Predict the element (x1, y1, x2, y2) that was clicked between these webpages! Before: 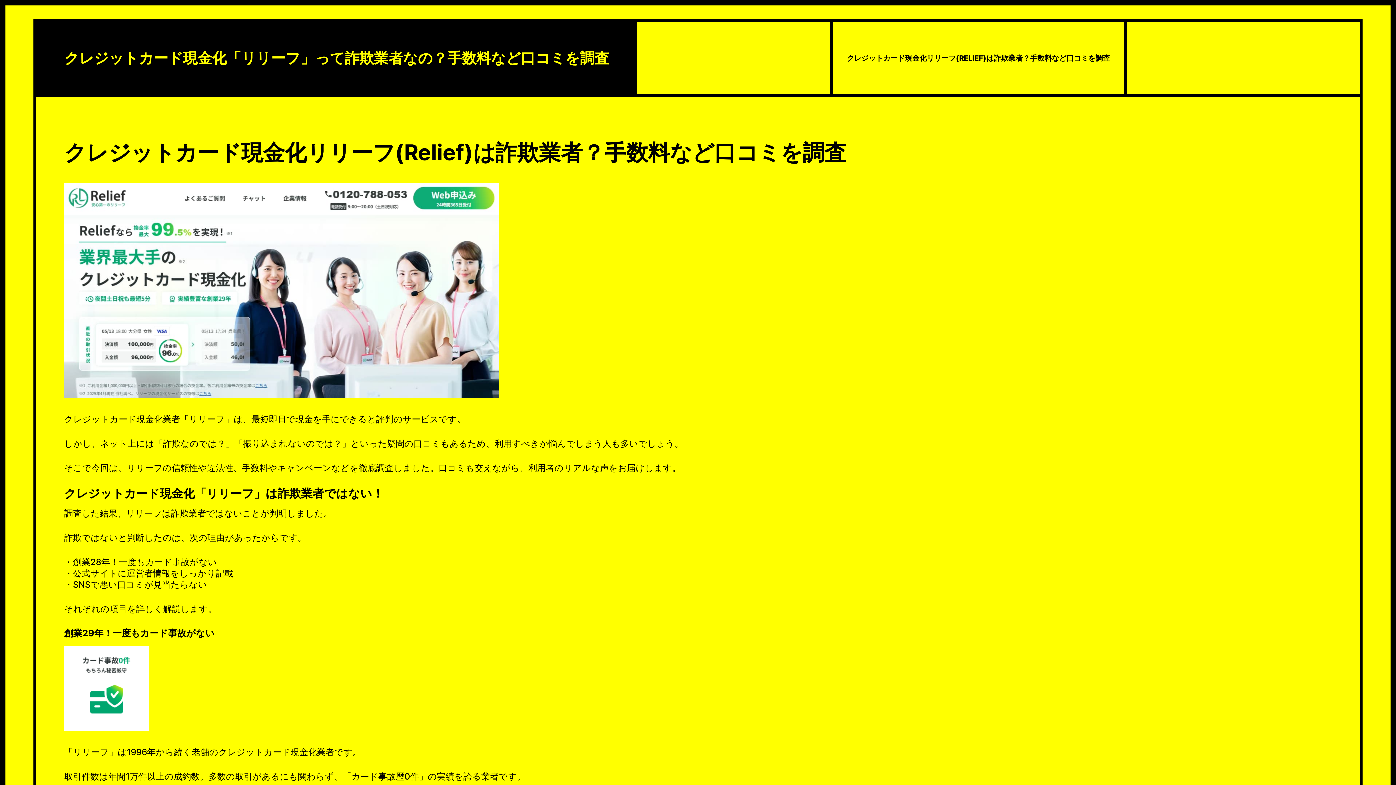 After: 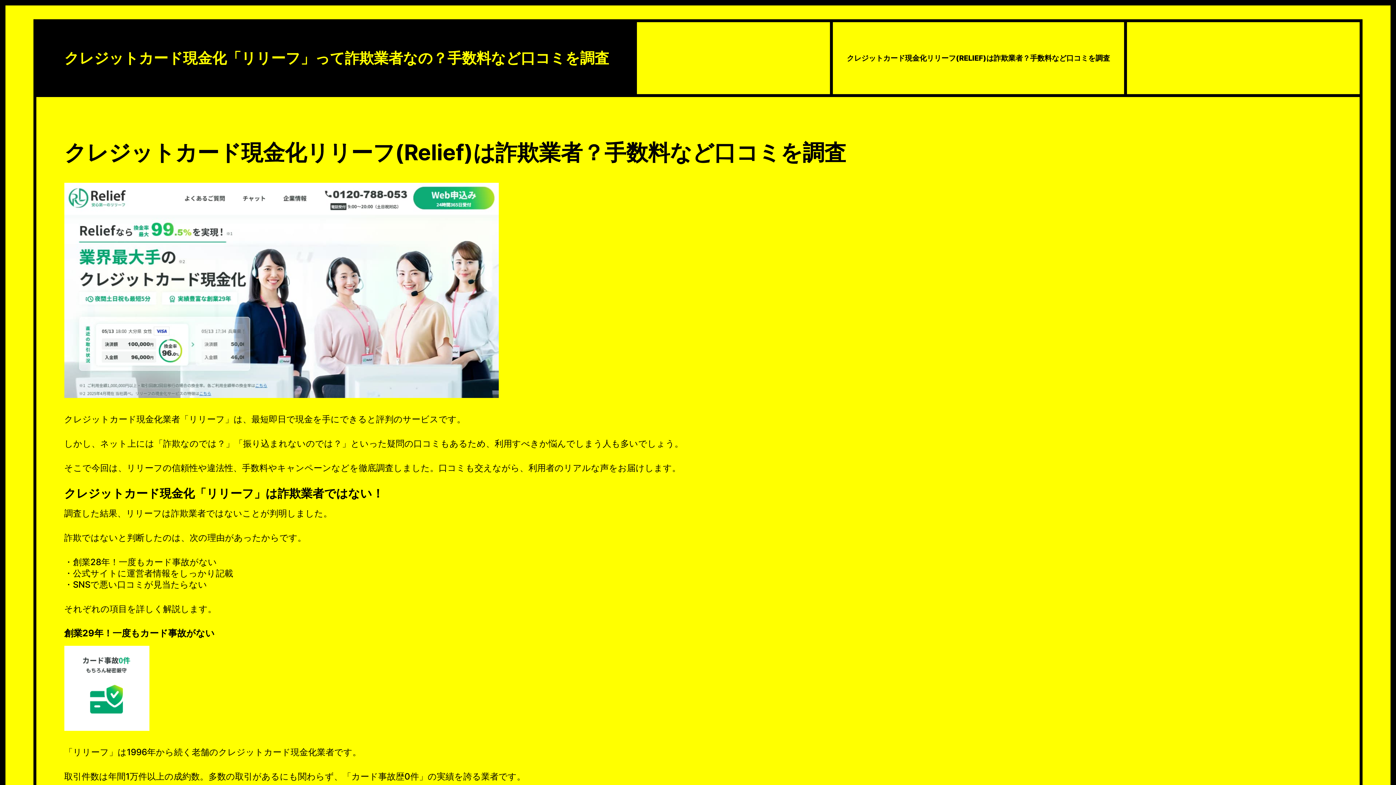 Action: bbox: (833, 22, 1124, 94) label: クレジットカード現金化リリーフ(RELIEF)は詐欺業者？手数料など口コミを調査